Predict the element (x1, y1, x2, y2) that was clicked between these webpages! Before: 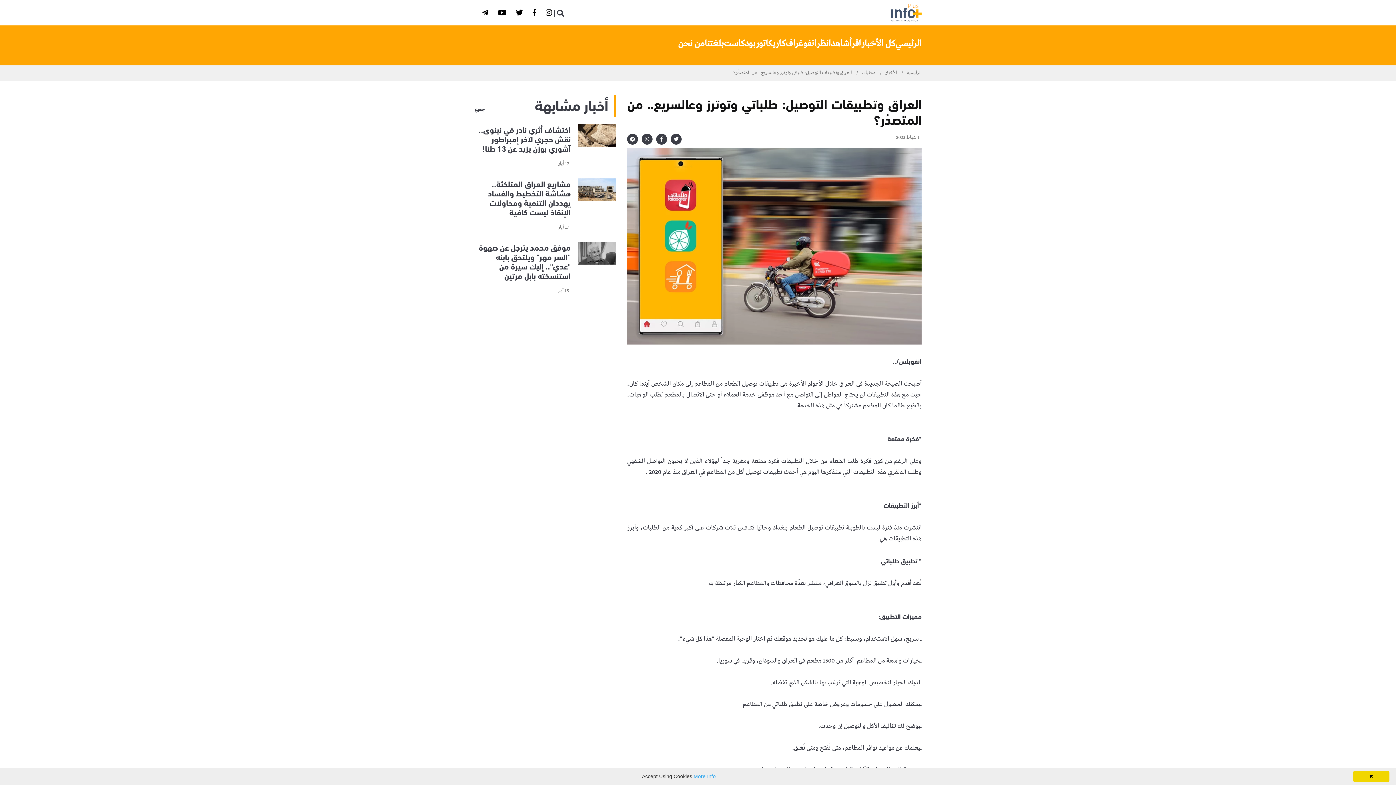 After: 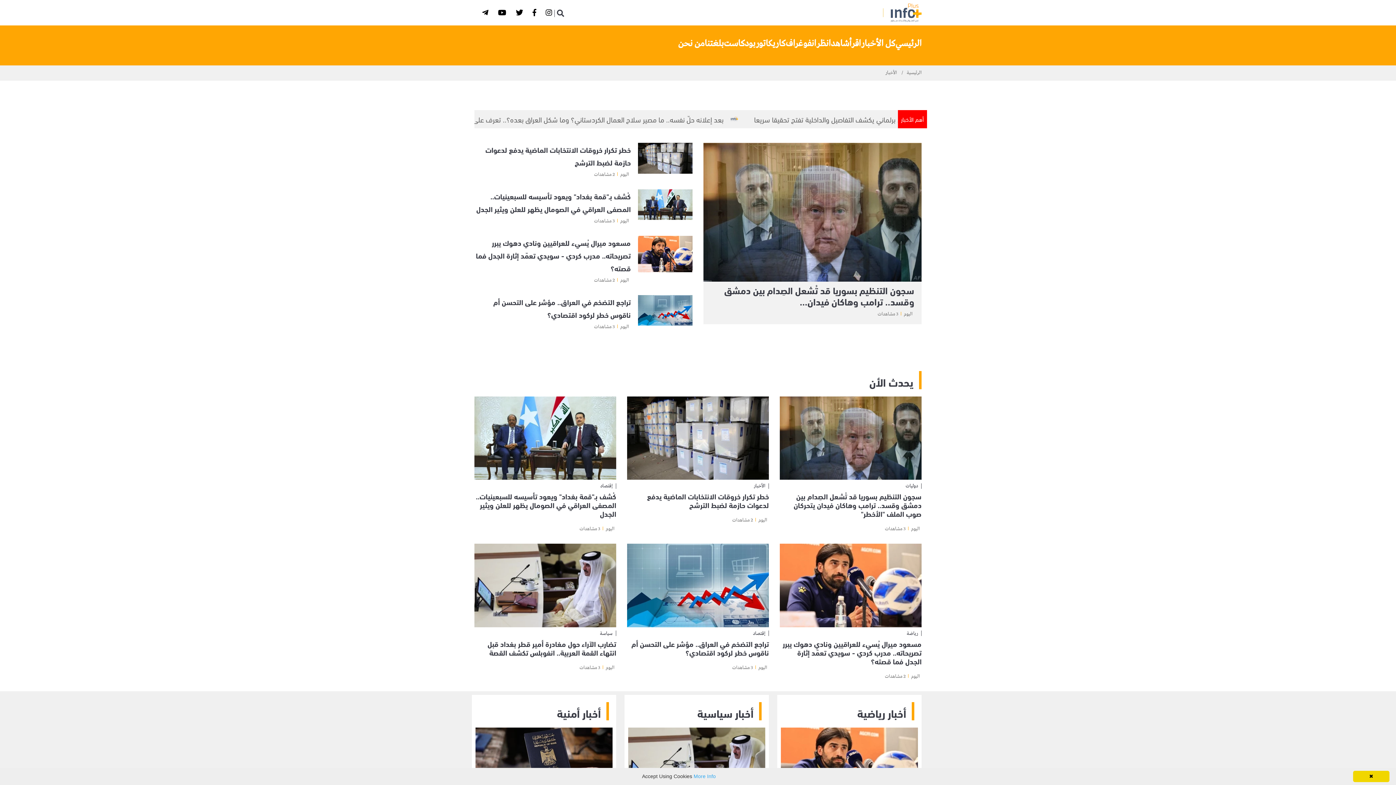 Action: label: جميع bbox: (474, 105, 484, 113)